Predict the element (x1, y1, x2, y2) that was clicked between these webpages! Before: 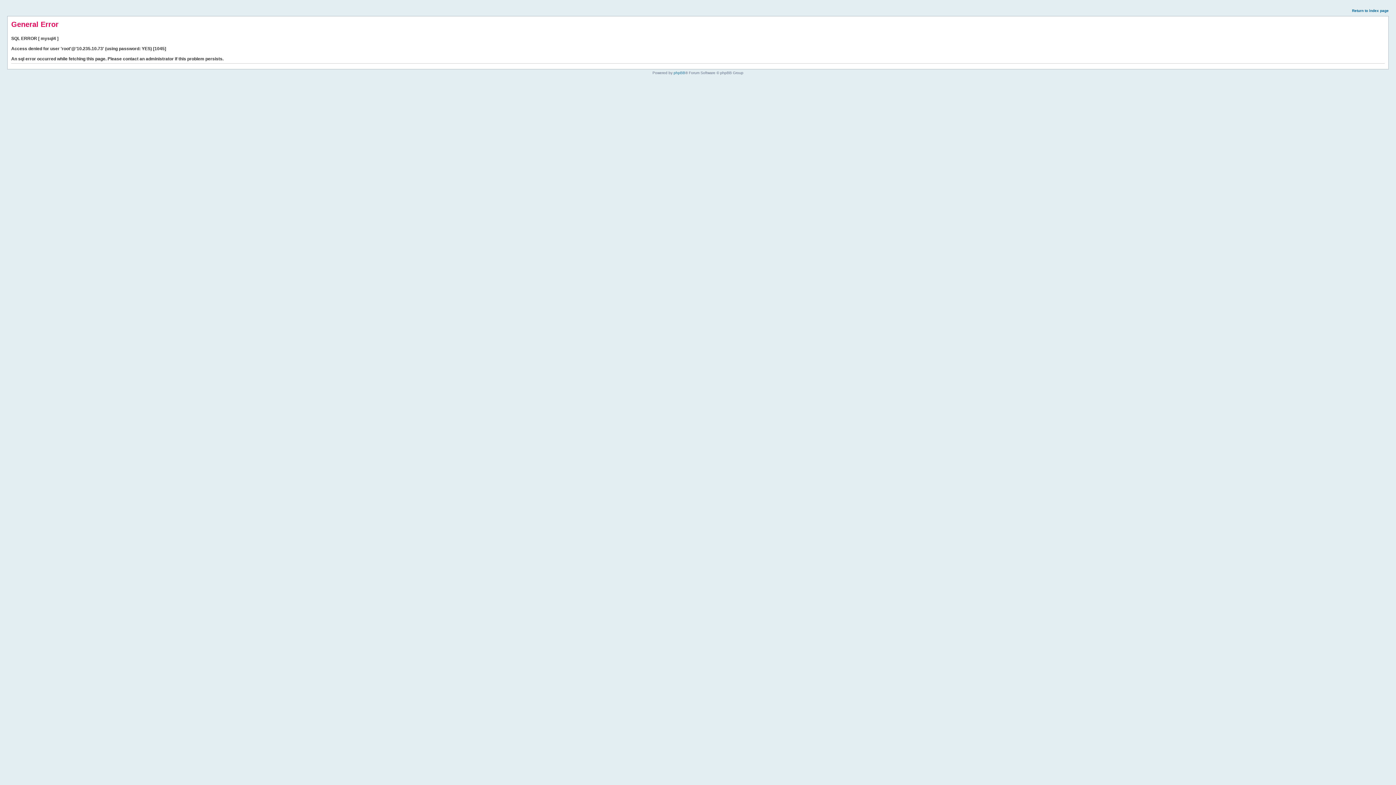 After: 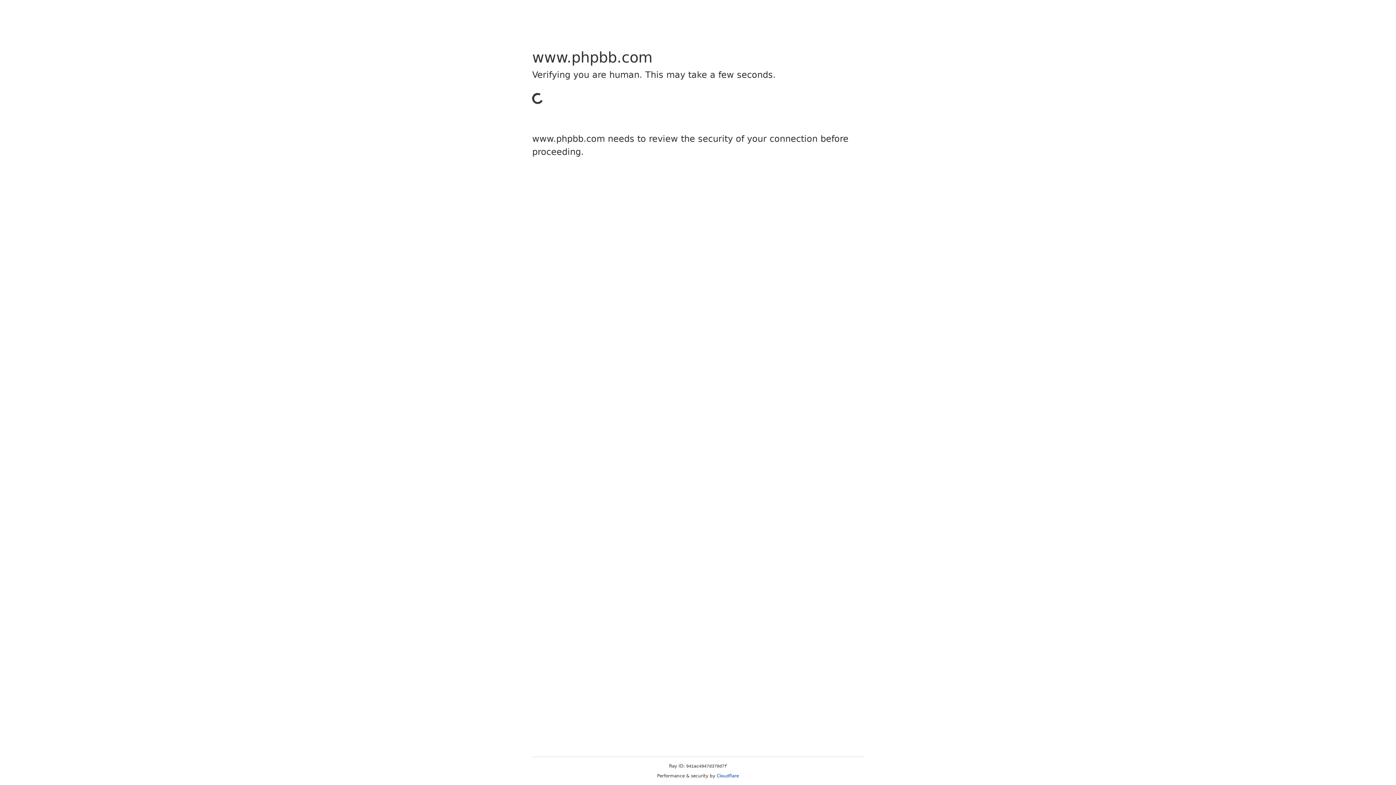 Action: bbox: (673, 70, 685, 74) label: phpBB